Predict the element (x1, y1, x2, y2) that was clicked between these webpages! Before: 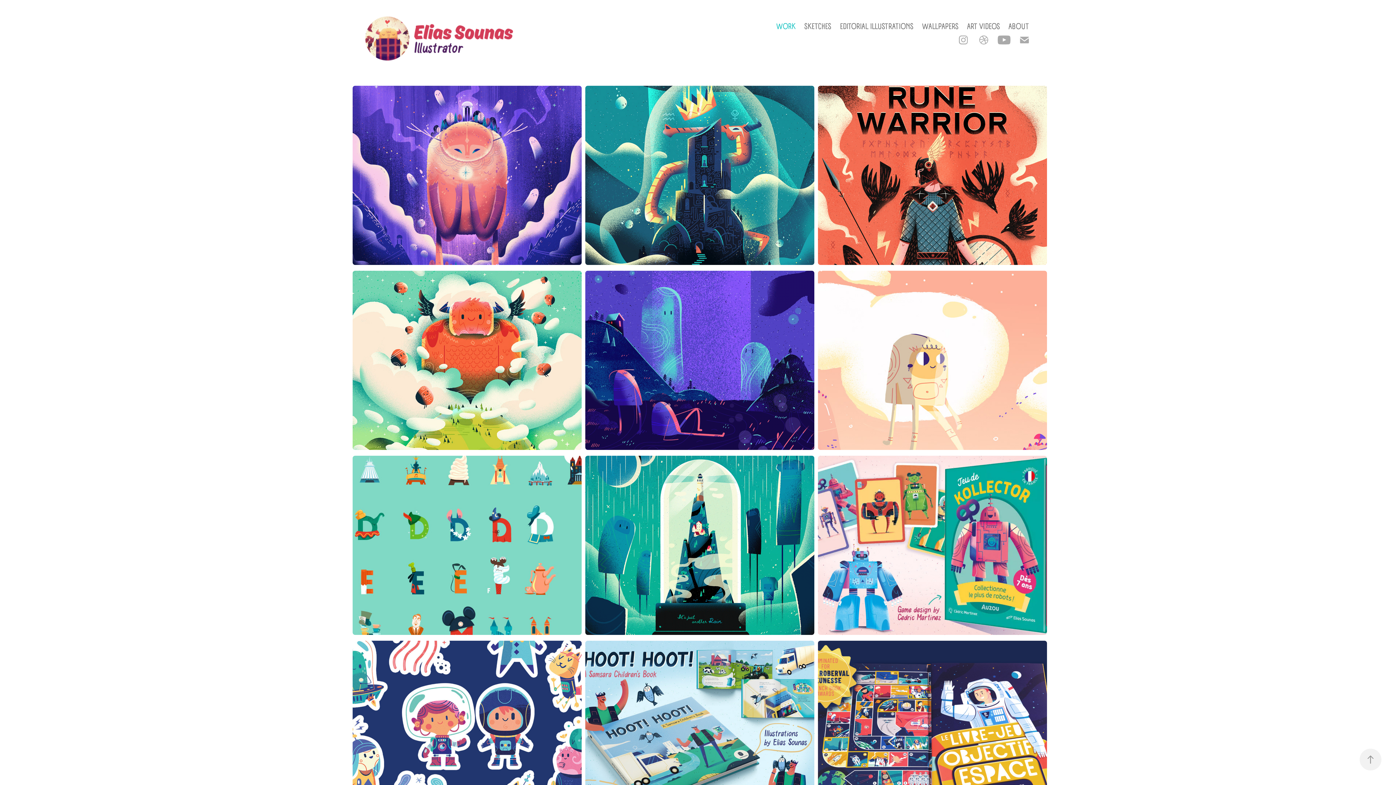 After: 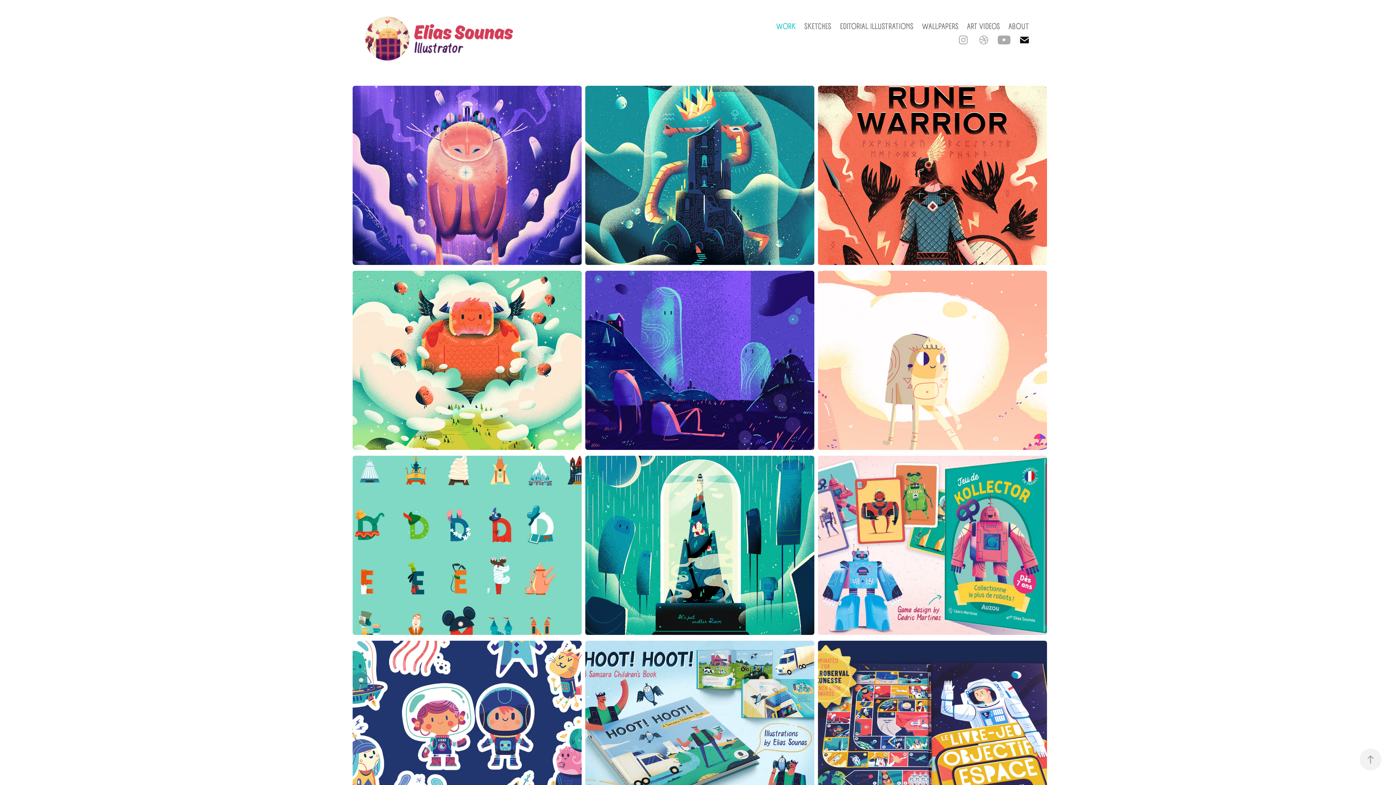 Action: bbox: (1016, 31, 1032, 48)